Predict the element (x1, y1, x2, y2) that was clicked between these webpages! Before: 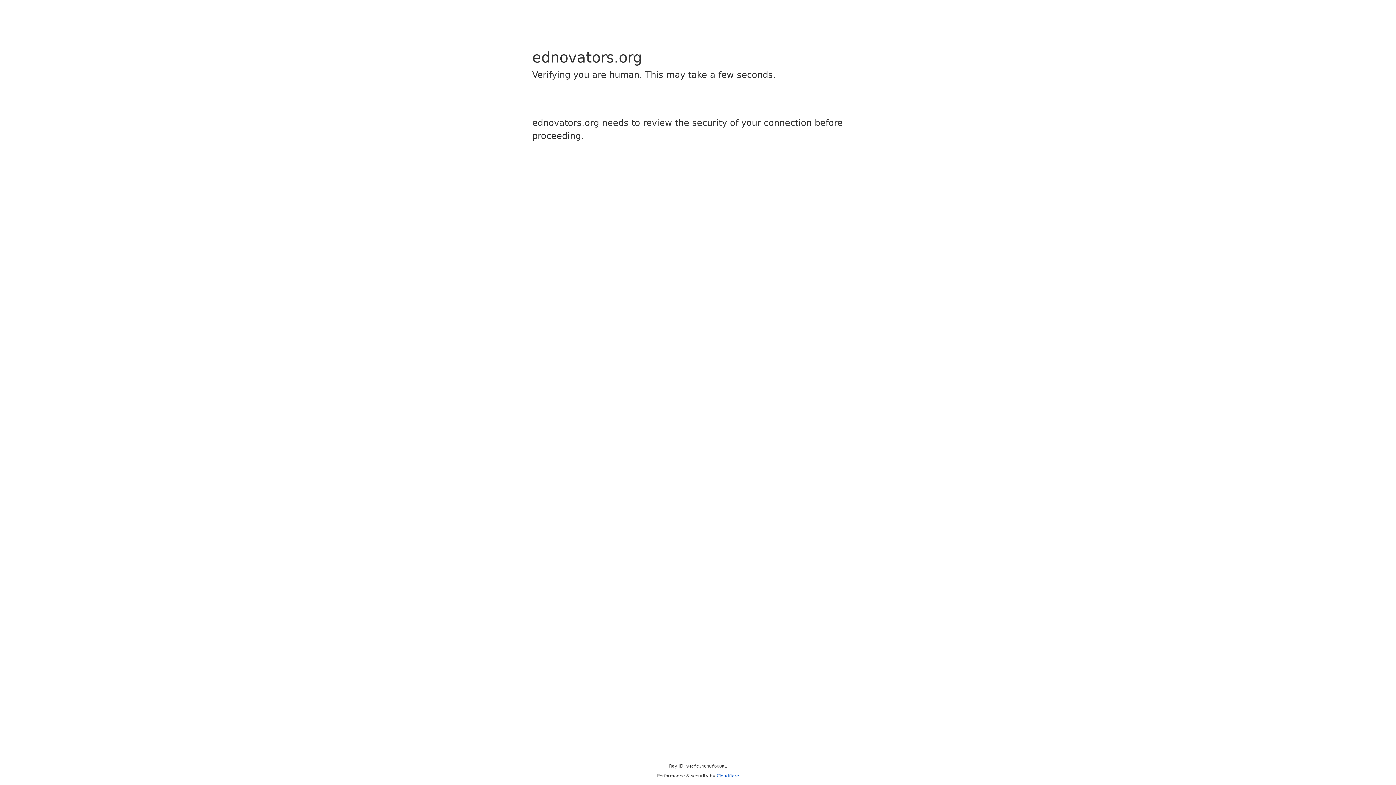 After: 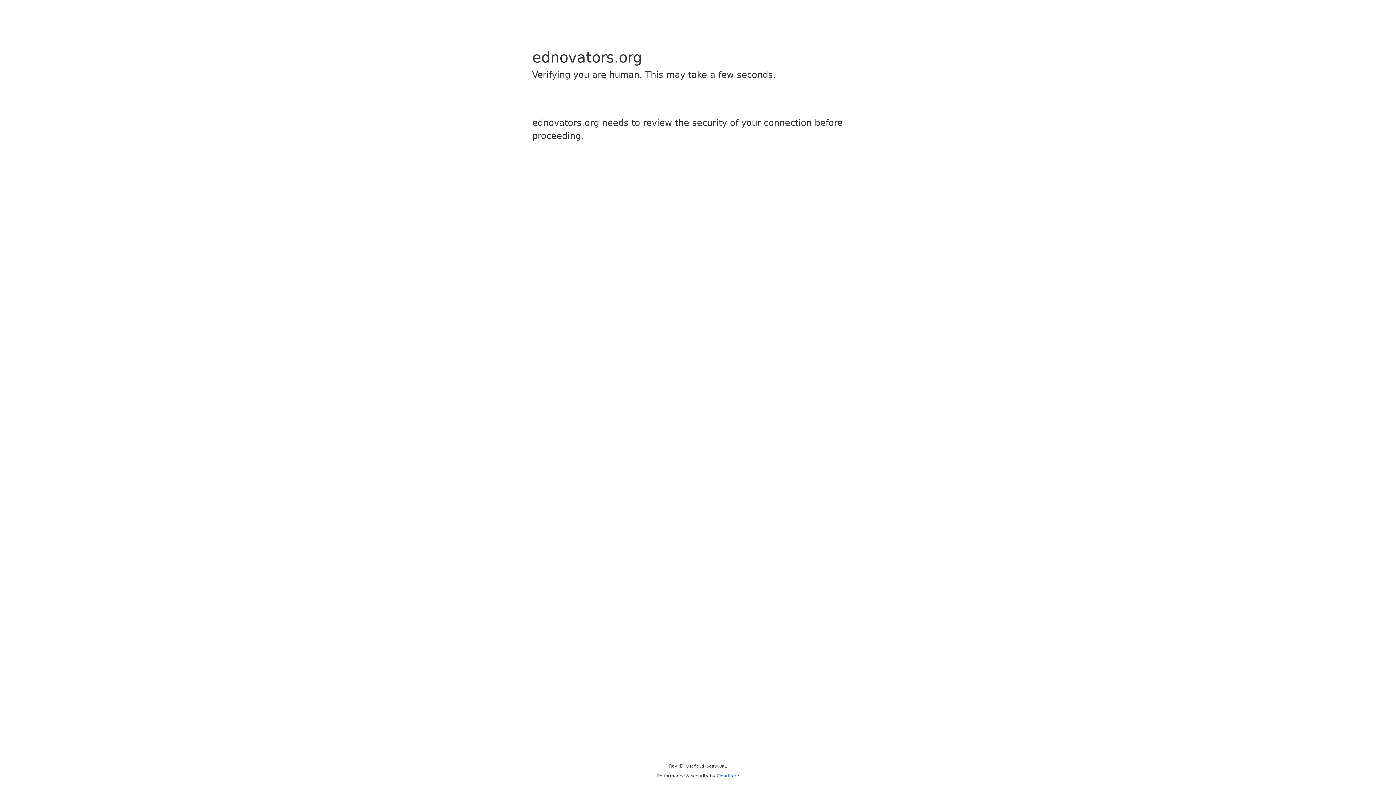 Action: label: Cloudflare bbox: (716, 773, 739, 778)